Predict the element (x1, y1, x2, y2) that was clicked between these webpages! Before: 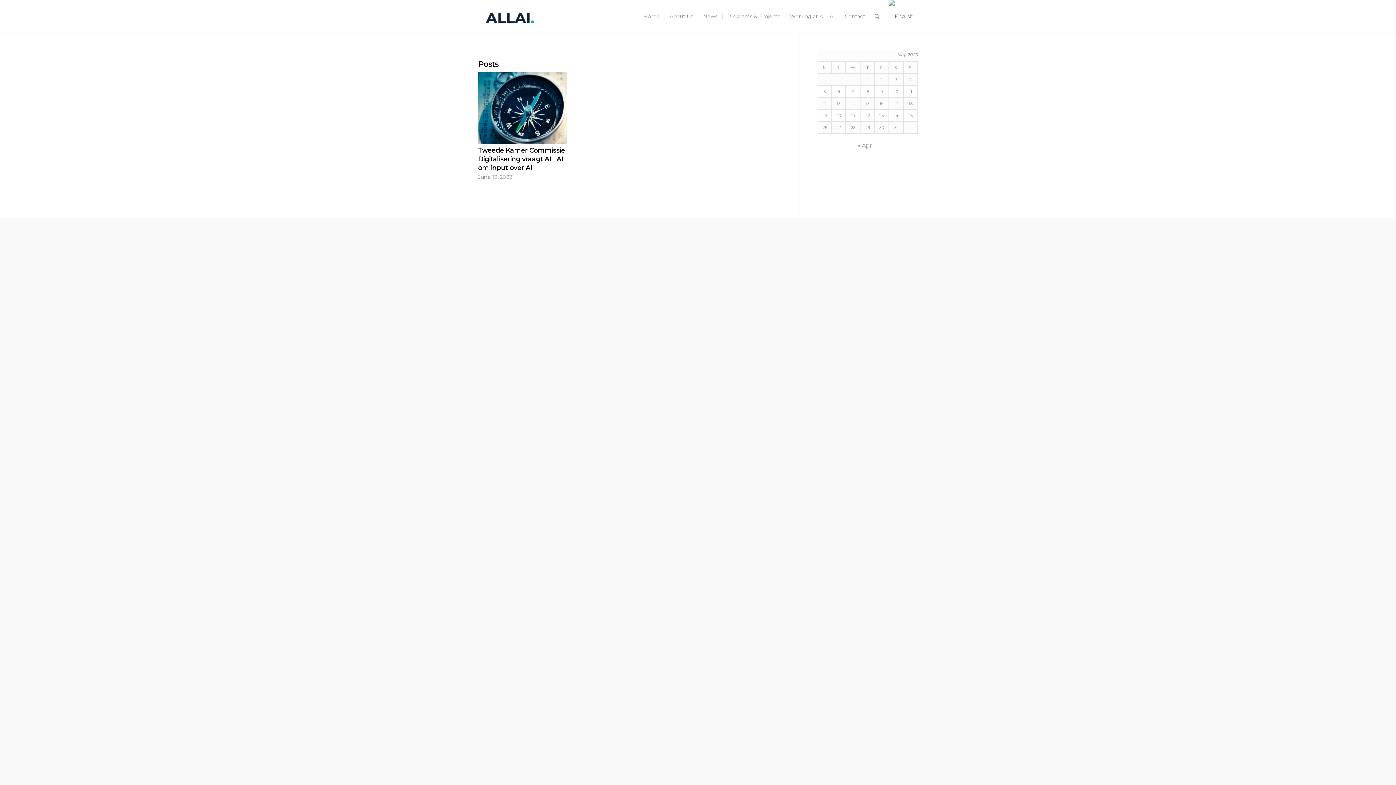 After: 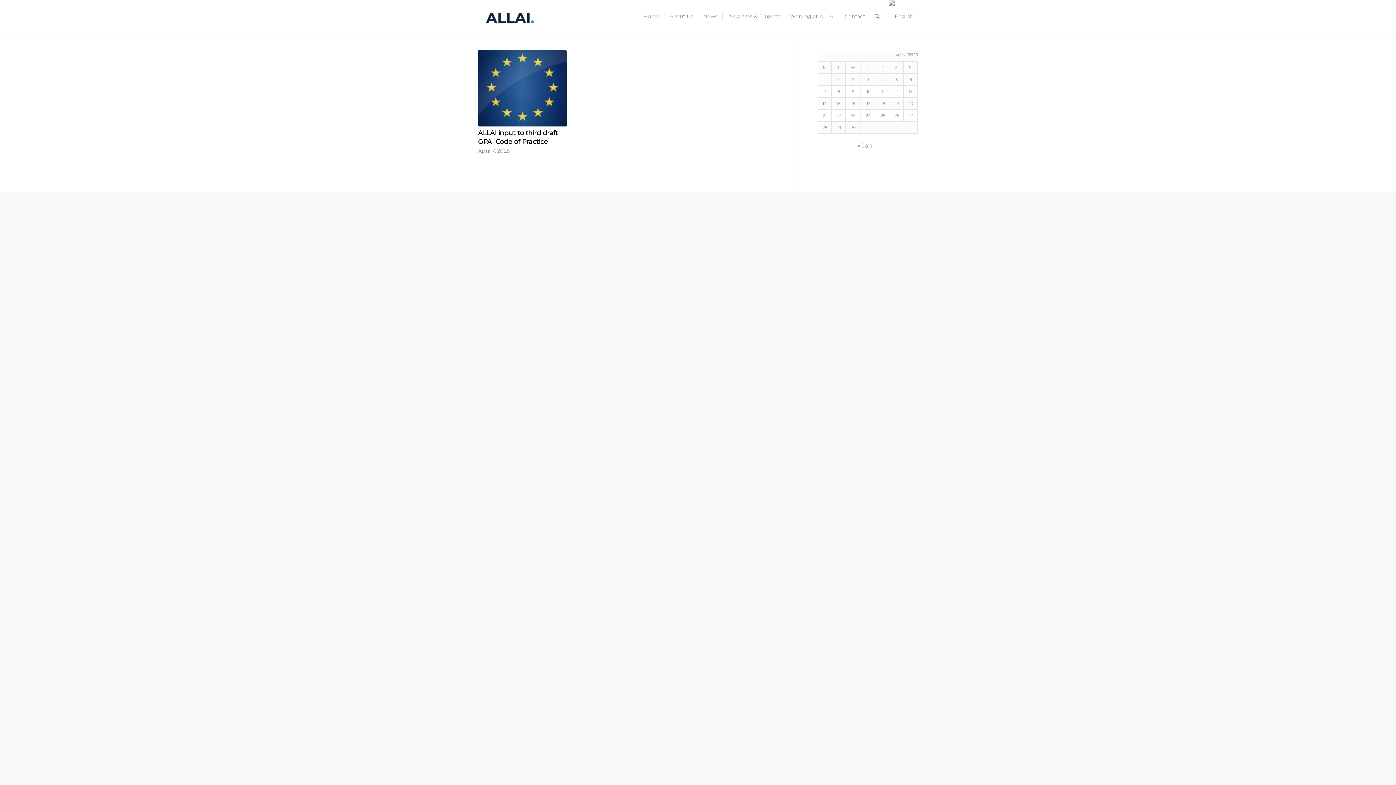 Action: label: « Apr bbox: (857, 142, 872, 149)